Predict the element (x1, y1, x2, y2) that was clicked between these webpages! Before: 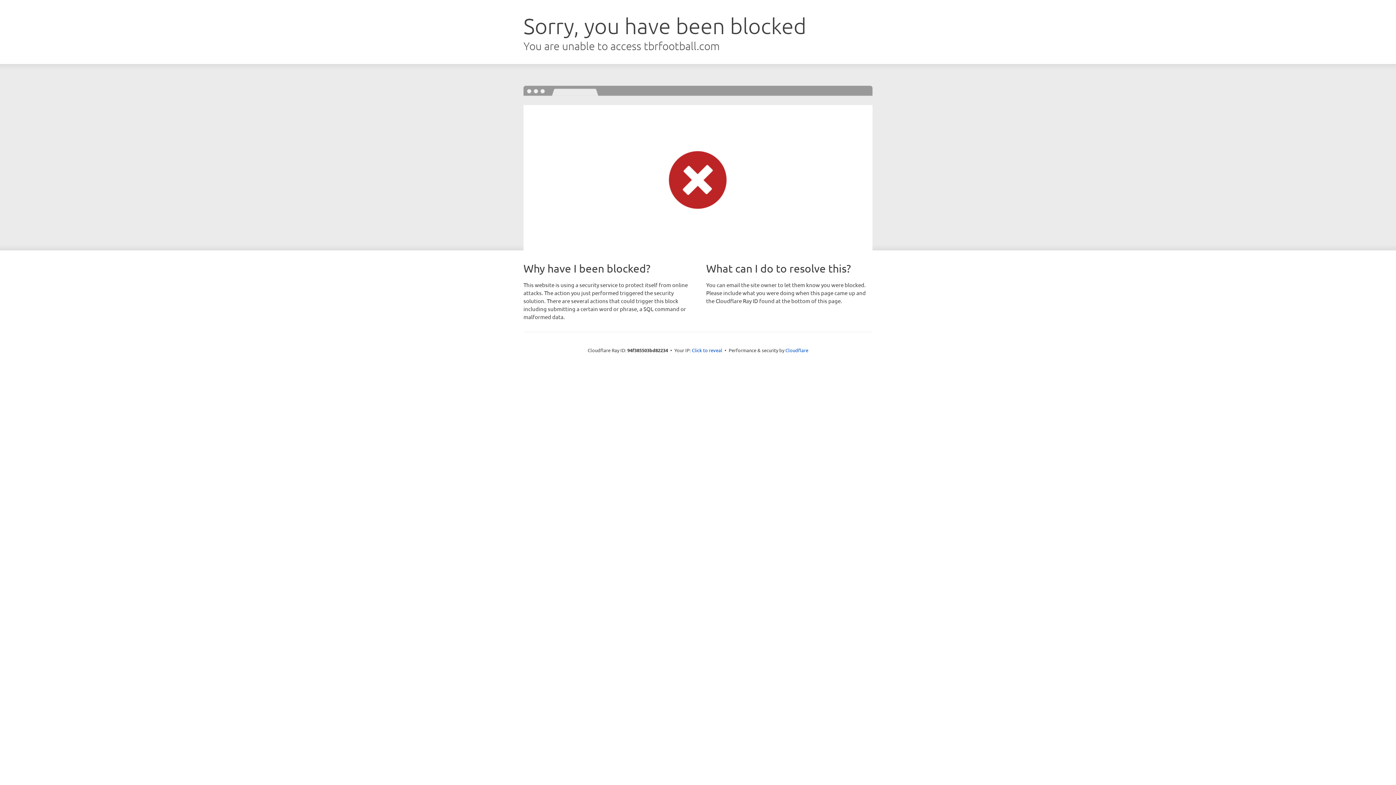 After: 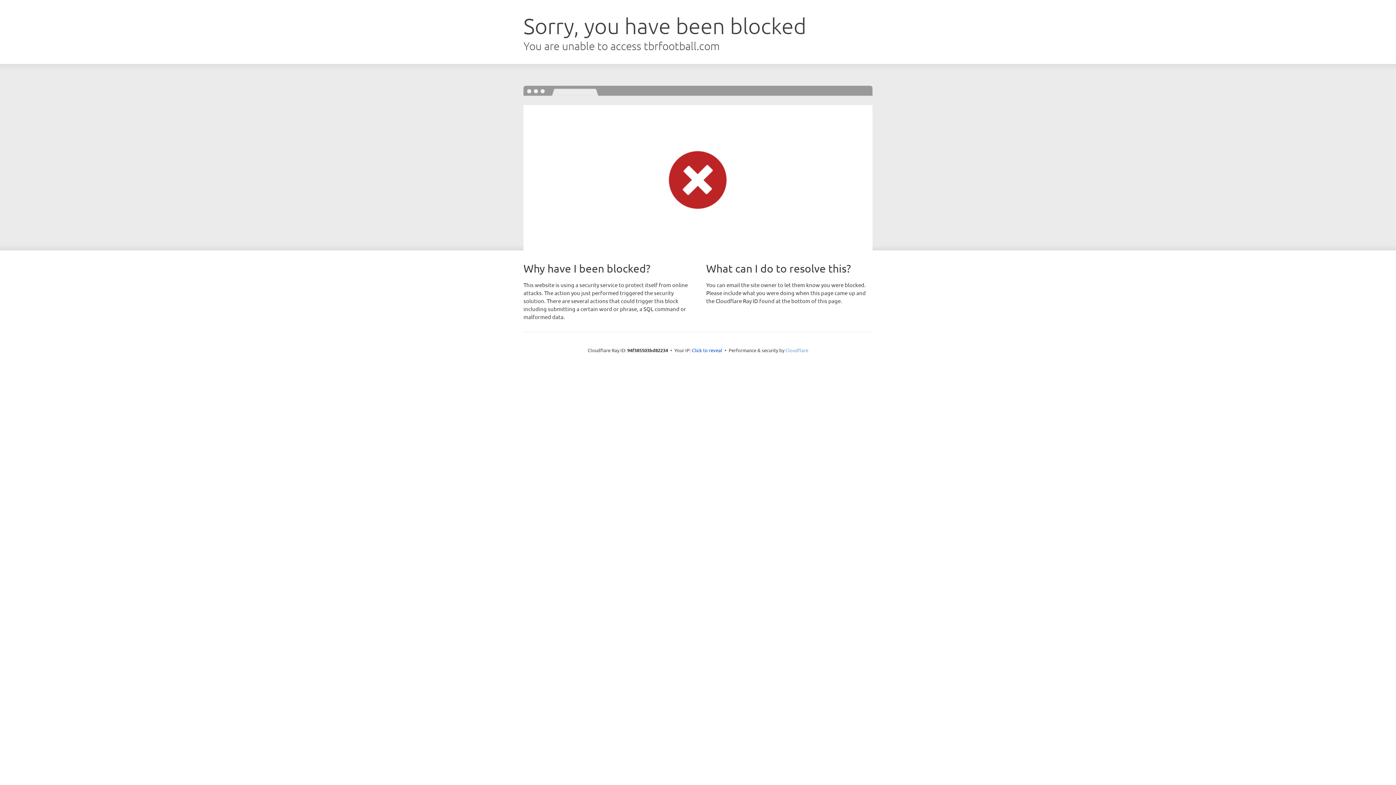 Action: label: Cloudflare bbox: (785, 347, 808, 353)